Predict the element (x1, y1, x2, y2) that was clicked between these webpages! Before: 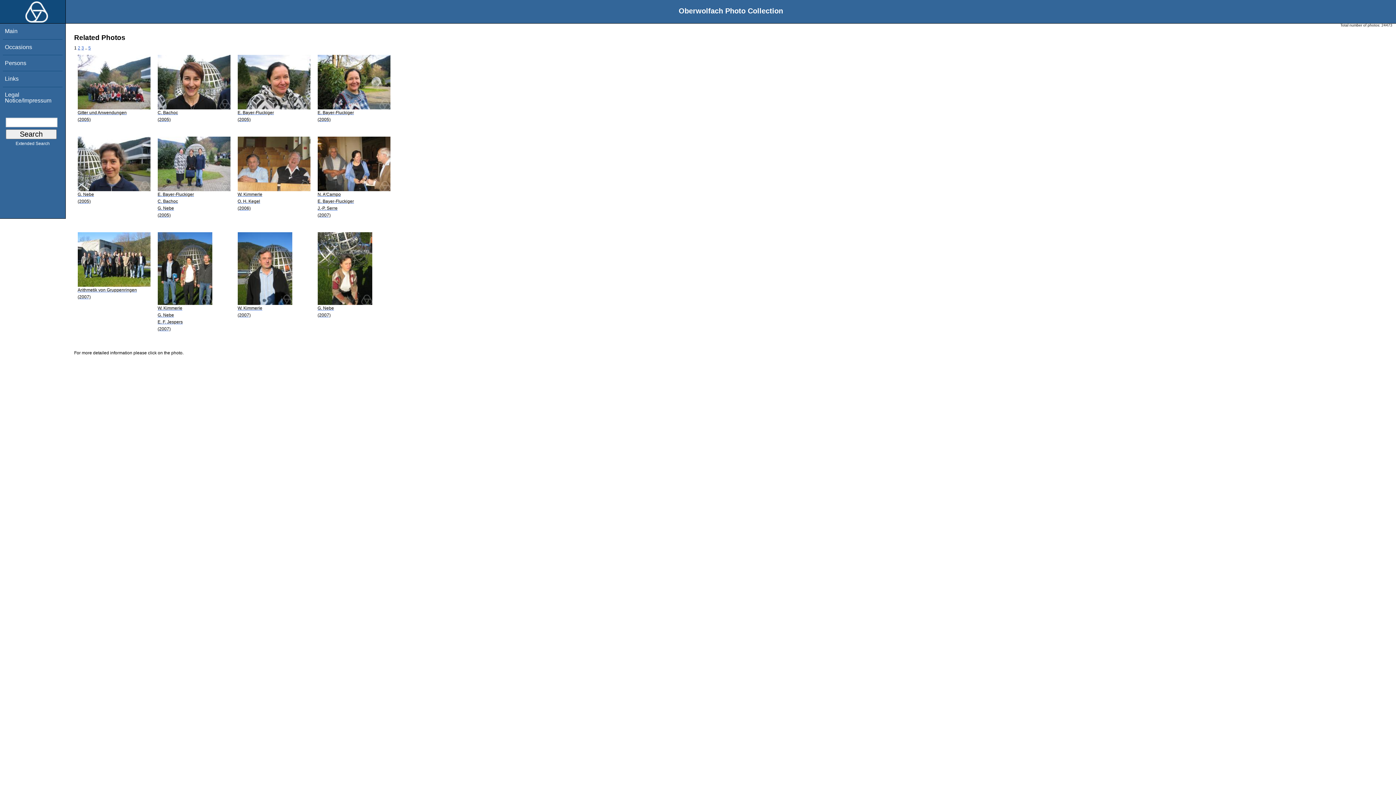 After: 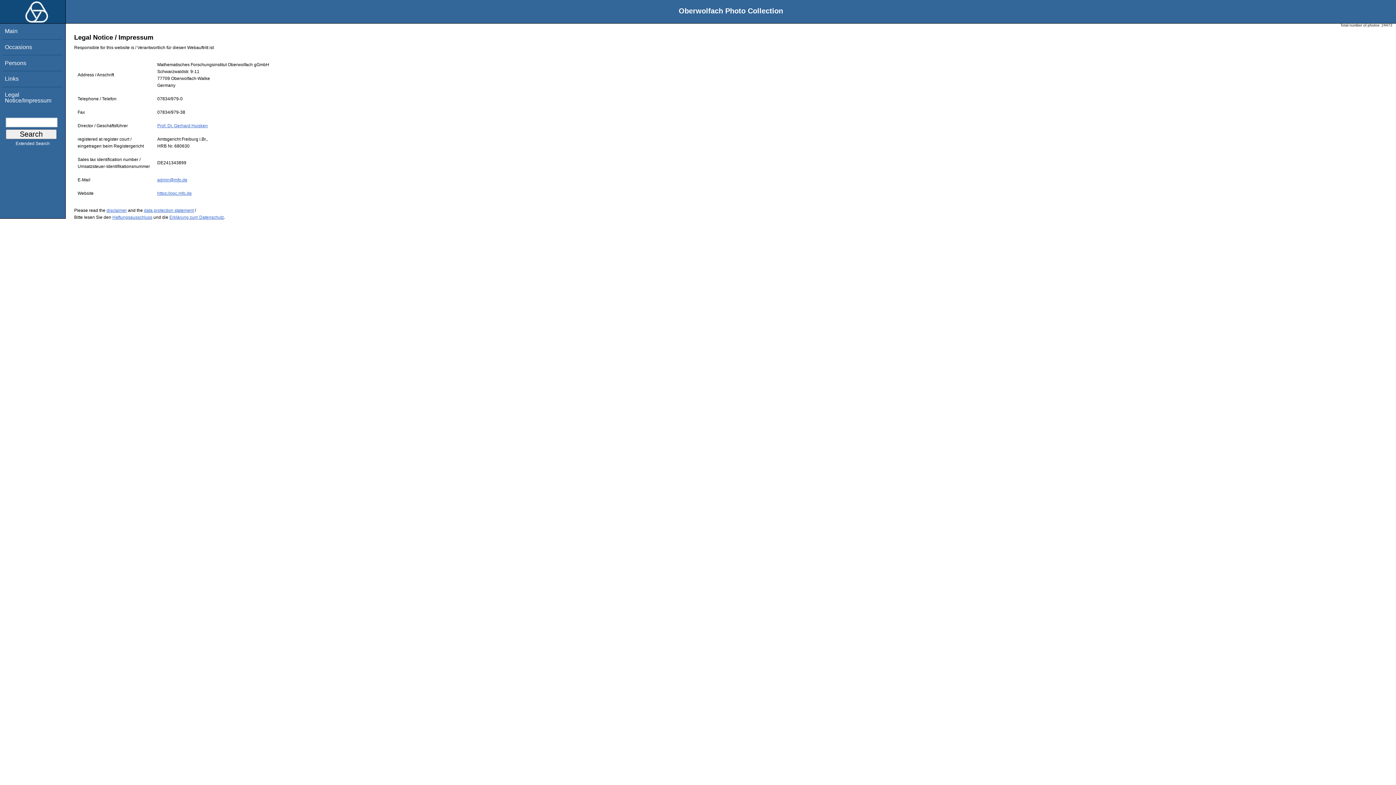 Action: bbox: (4, 91, 51, 103) label: Legal Notice/Impressum